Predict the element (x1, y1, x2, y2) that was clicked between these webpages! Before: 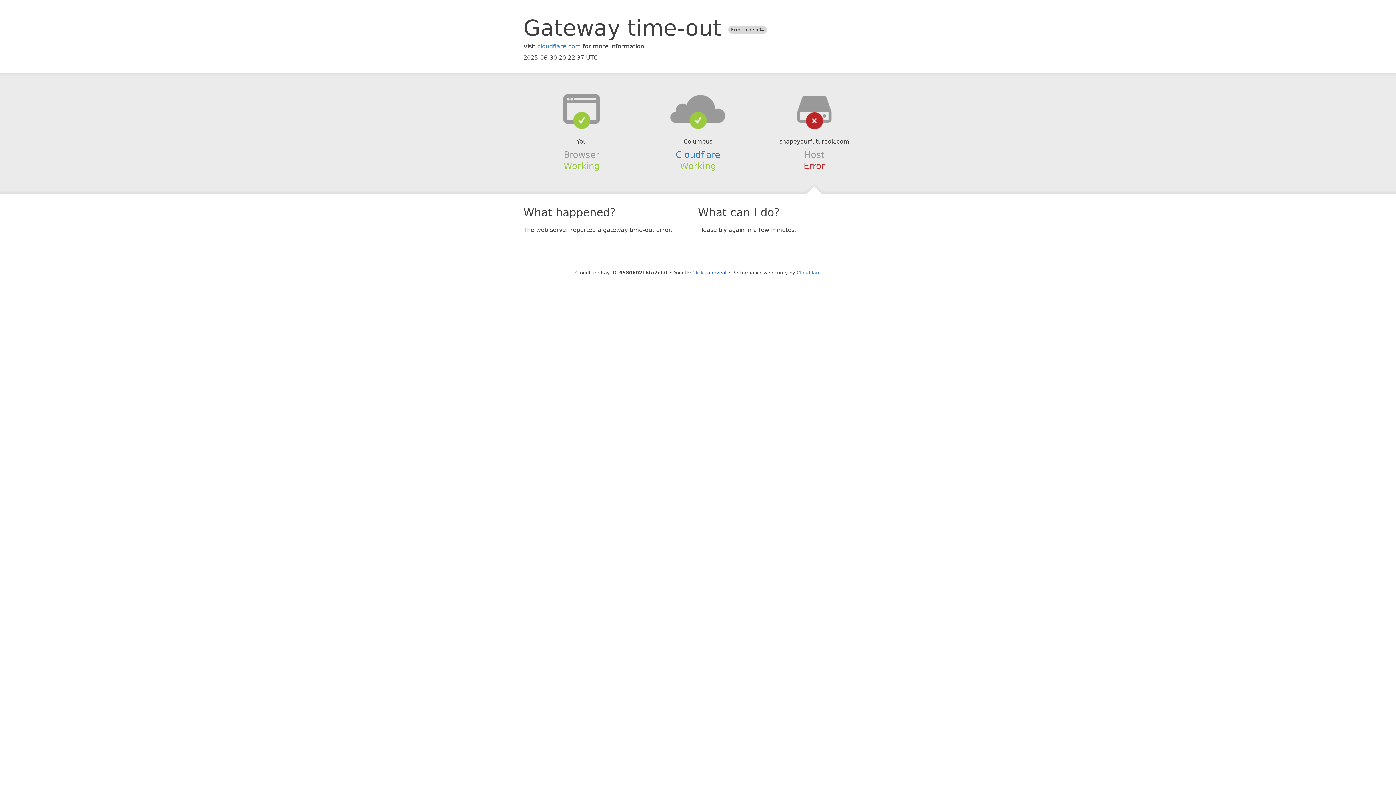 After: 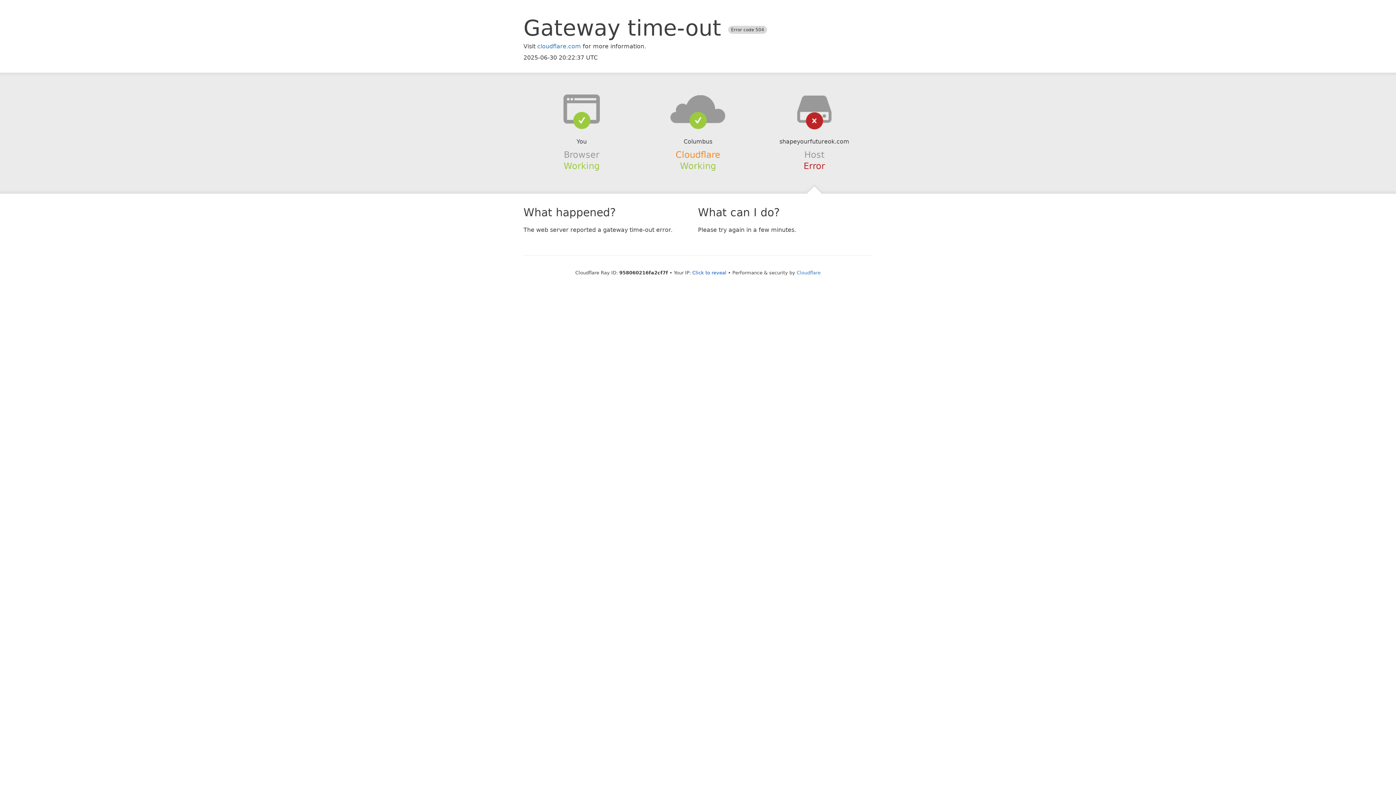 Action: bbox: (675, 149, 720, 159) label: Cloudflare